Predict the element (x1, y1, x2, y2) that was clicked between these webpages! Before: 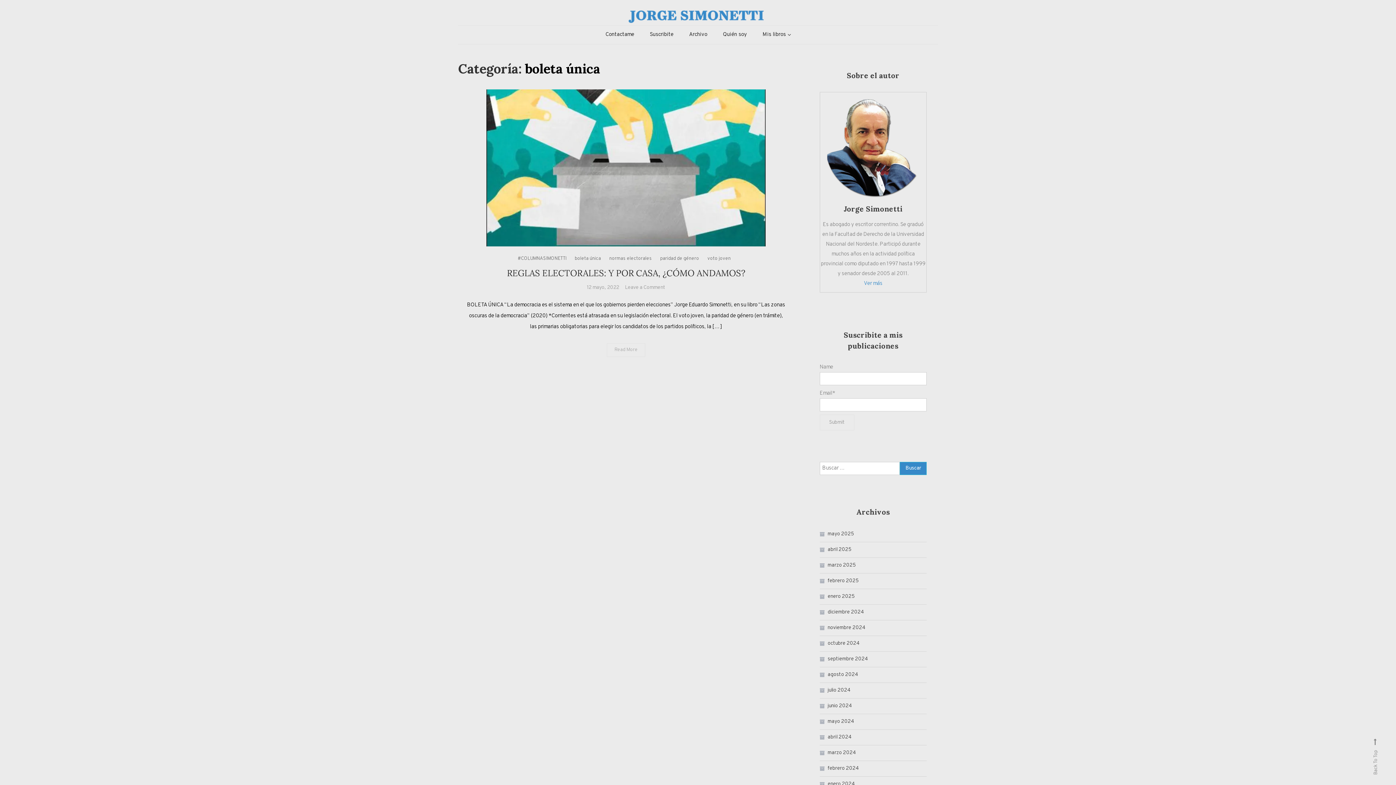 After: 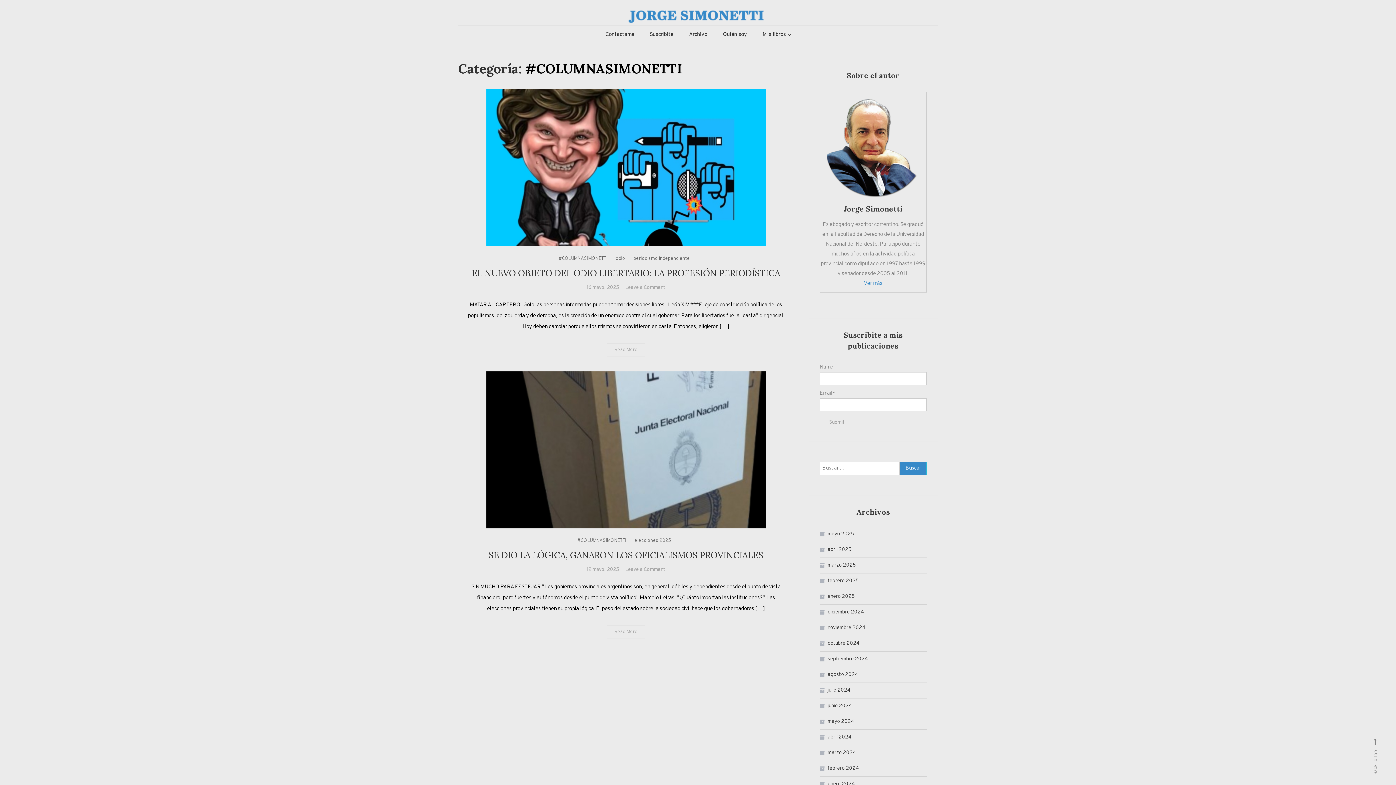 Action: label: #COLUMNASIMONETTI bbox: (517, 254, 566, 263)